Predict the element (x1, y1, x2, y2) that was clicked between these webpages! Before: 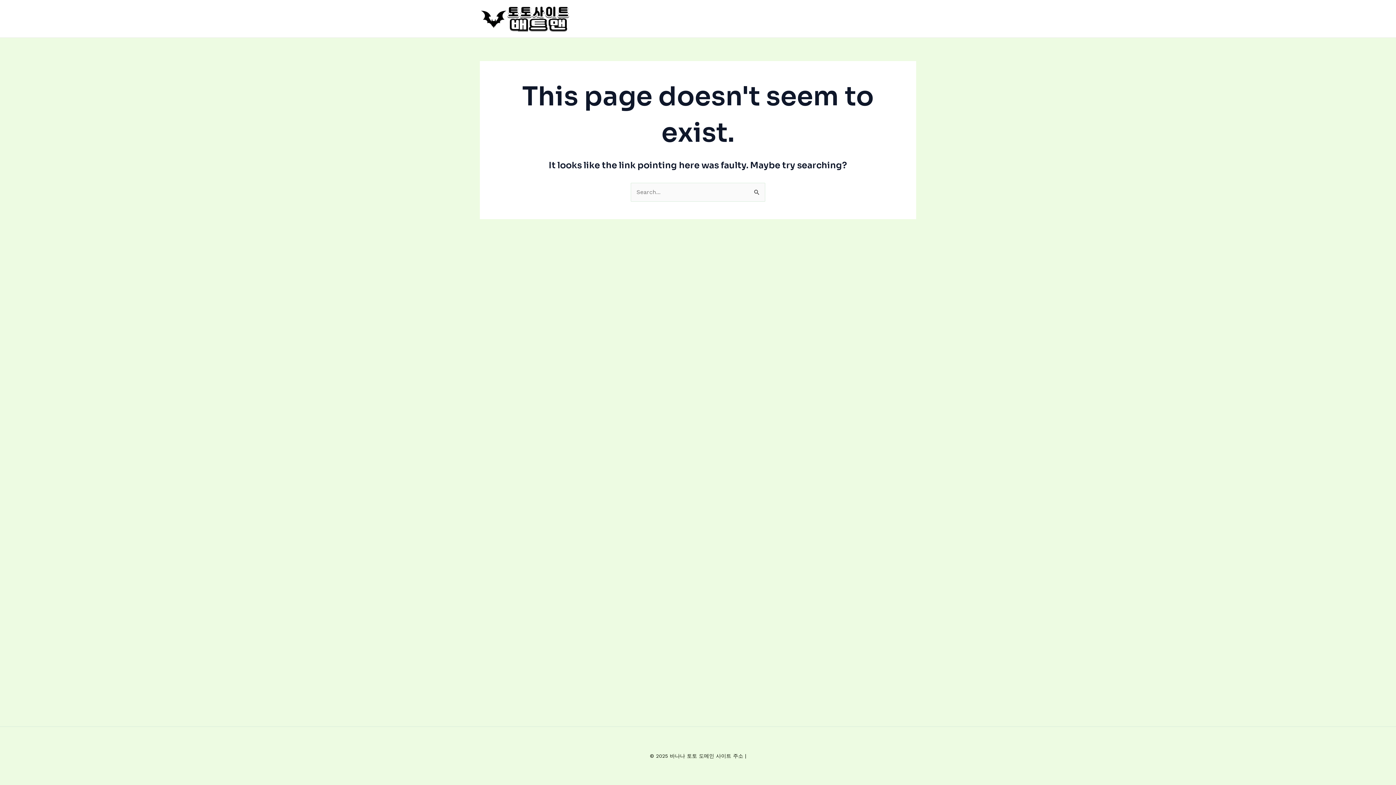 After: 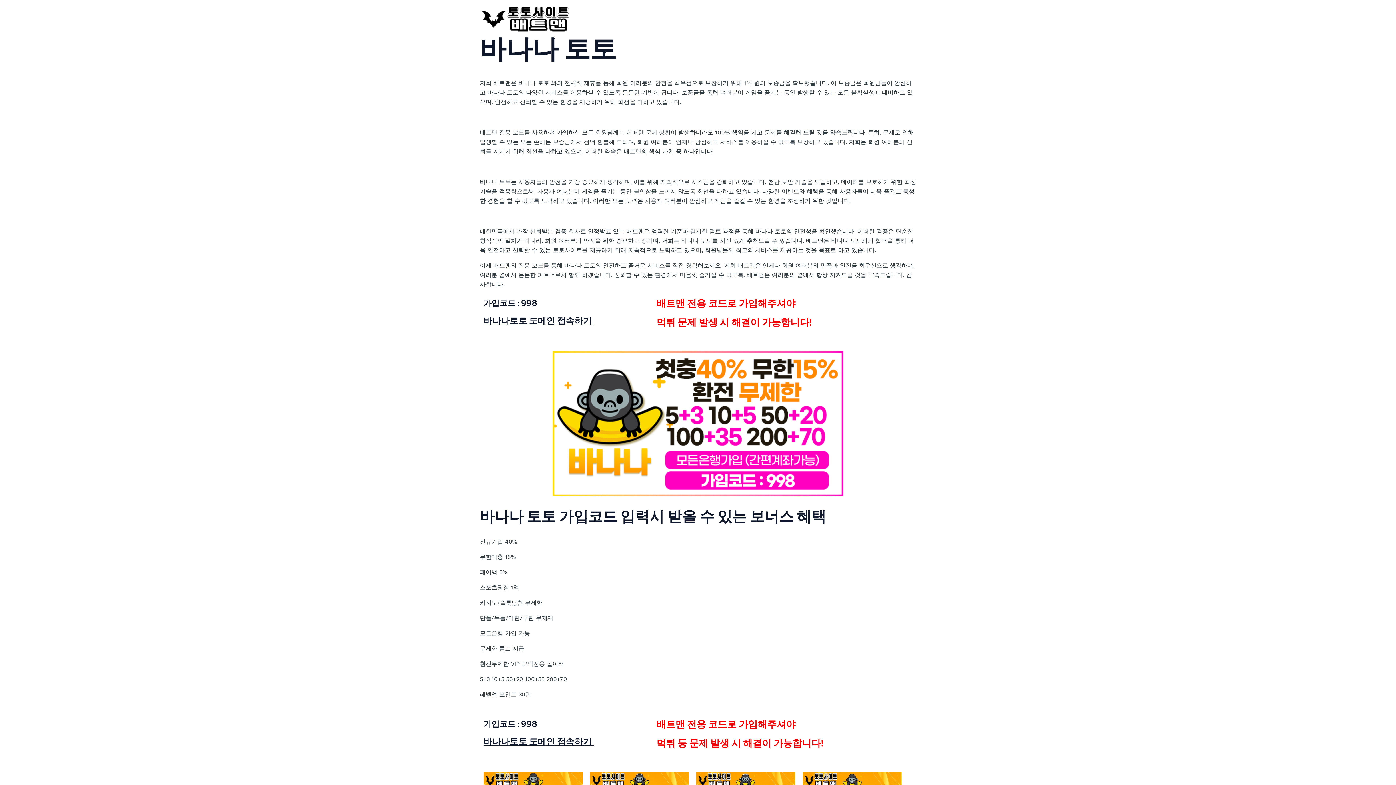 Action: bbox: (480, 14, 570, 21)